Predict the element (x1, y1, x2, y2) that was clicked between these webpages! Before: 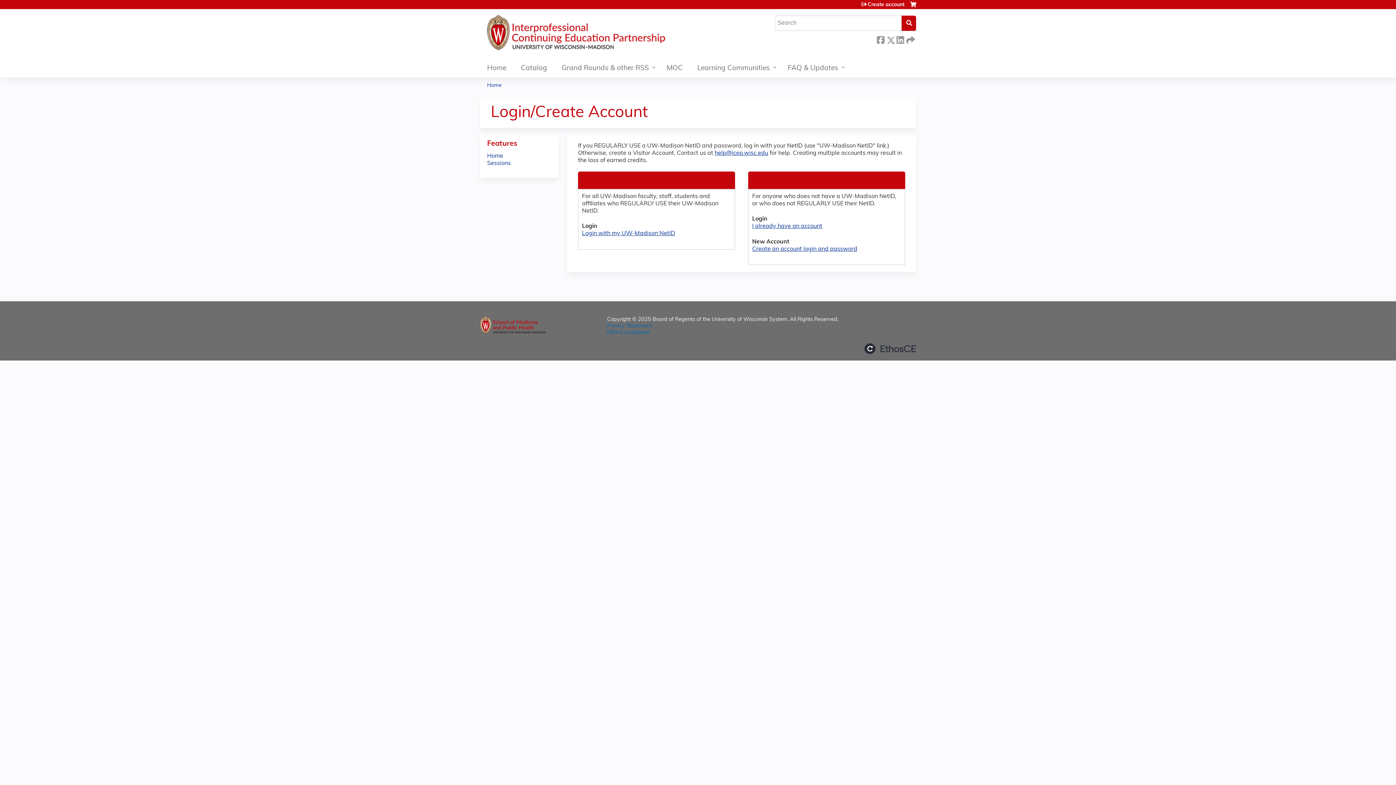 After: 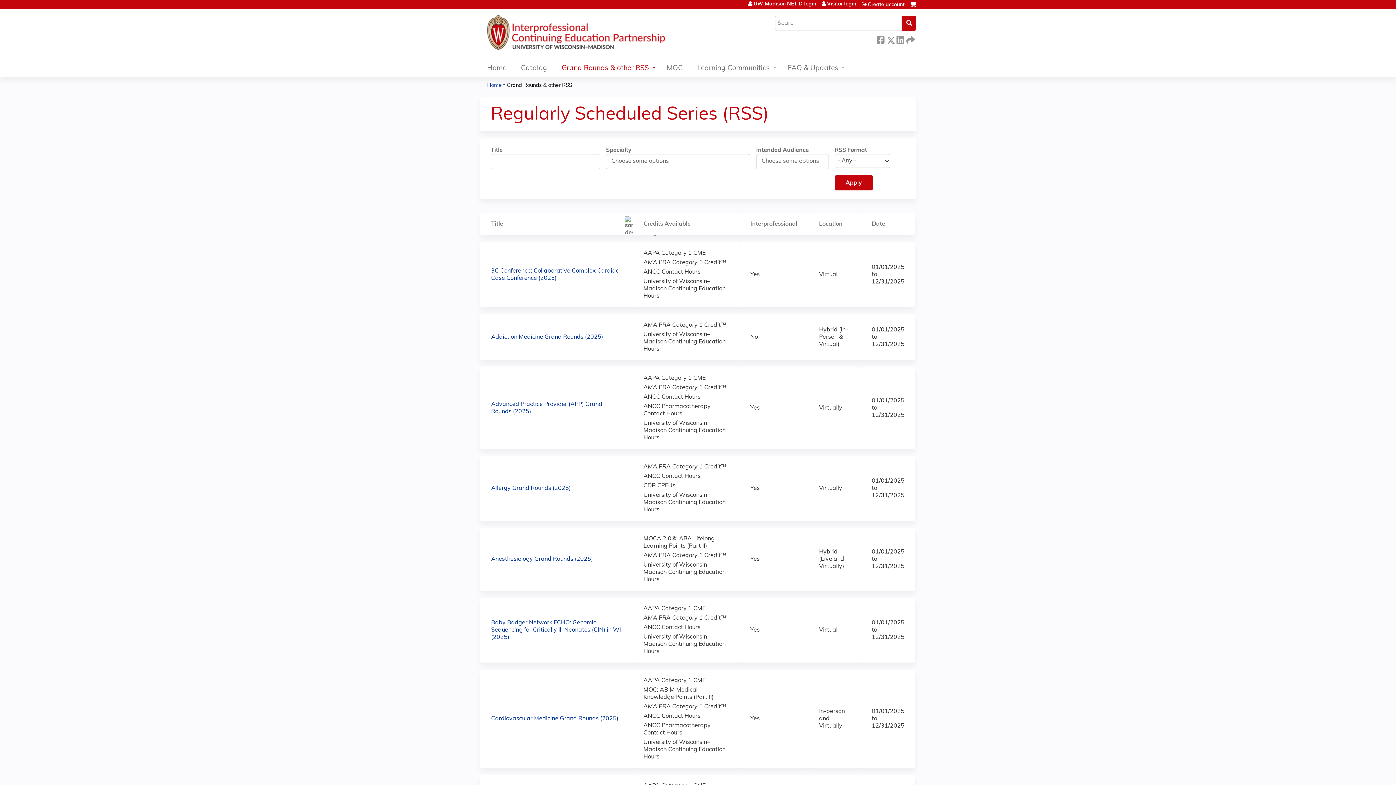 Action: bbox: (554, 60, 659, 77) label: Grand Rounds & other RSS